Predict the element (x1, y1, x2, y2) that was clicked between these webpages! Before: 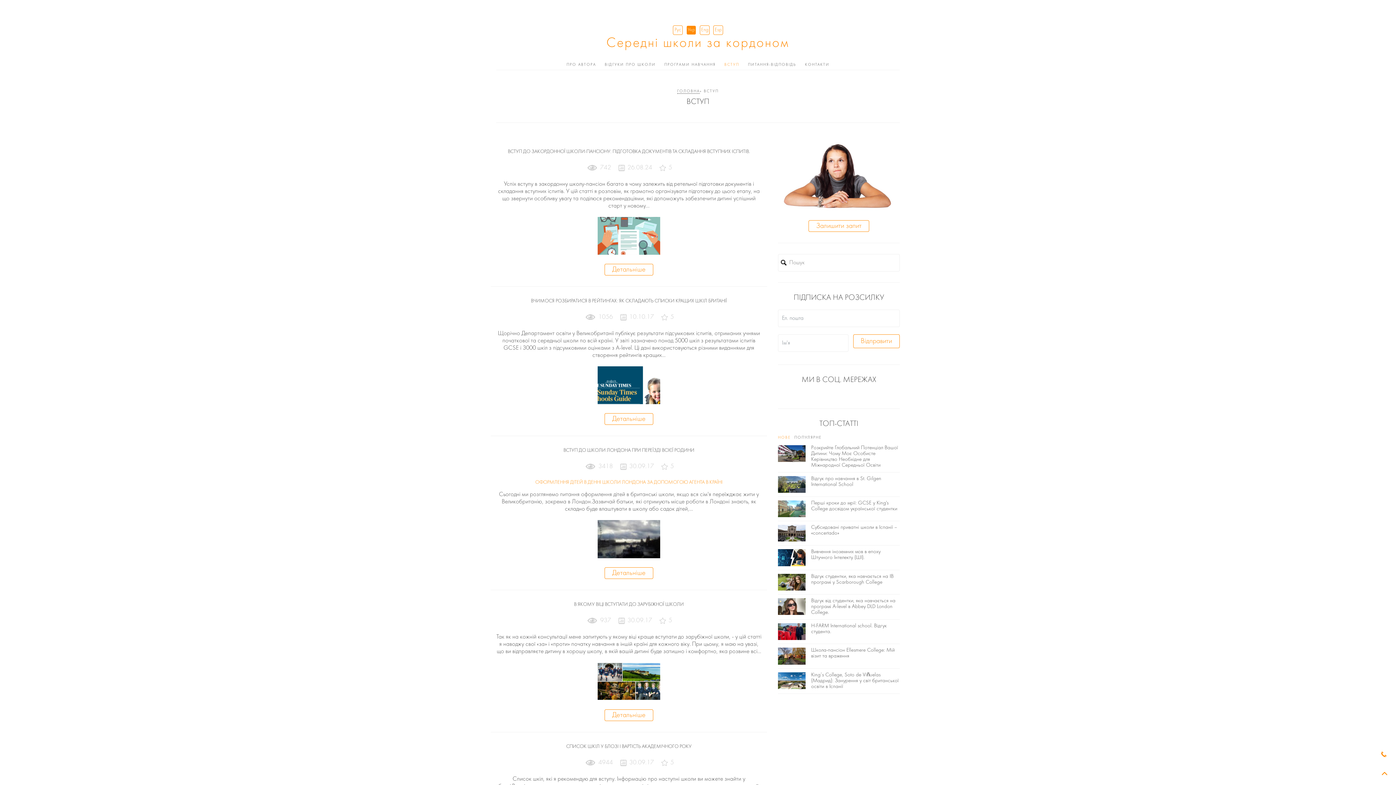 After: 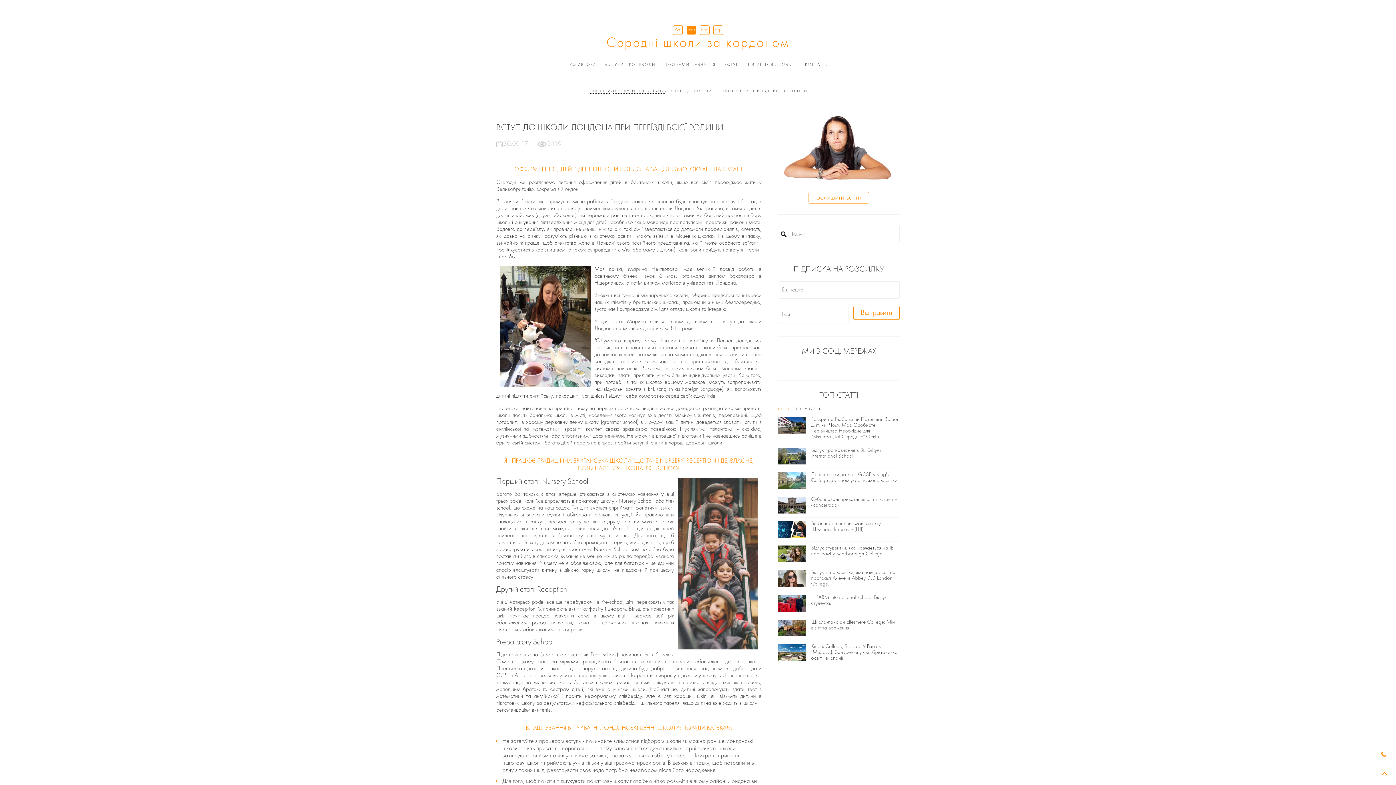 Action: bbox: (563, 448, 694, 453) label: ВСТУП ДО ШКОЛИ ЛОНДОНА ПРИ ПЕРЕЇЗДІ ВСІЄЇ РОДИНИ